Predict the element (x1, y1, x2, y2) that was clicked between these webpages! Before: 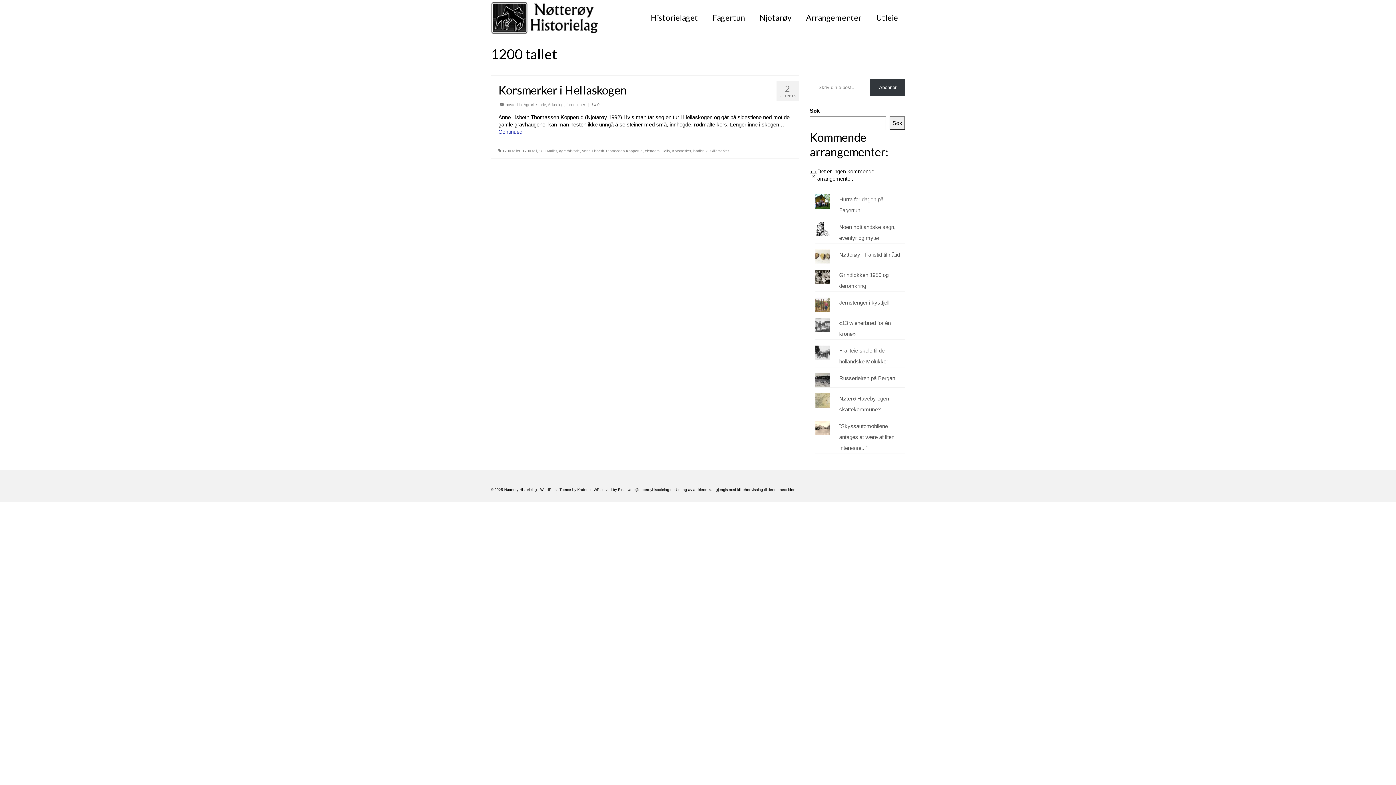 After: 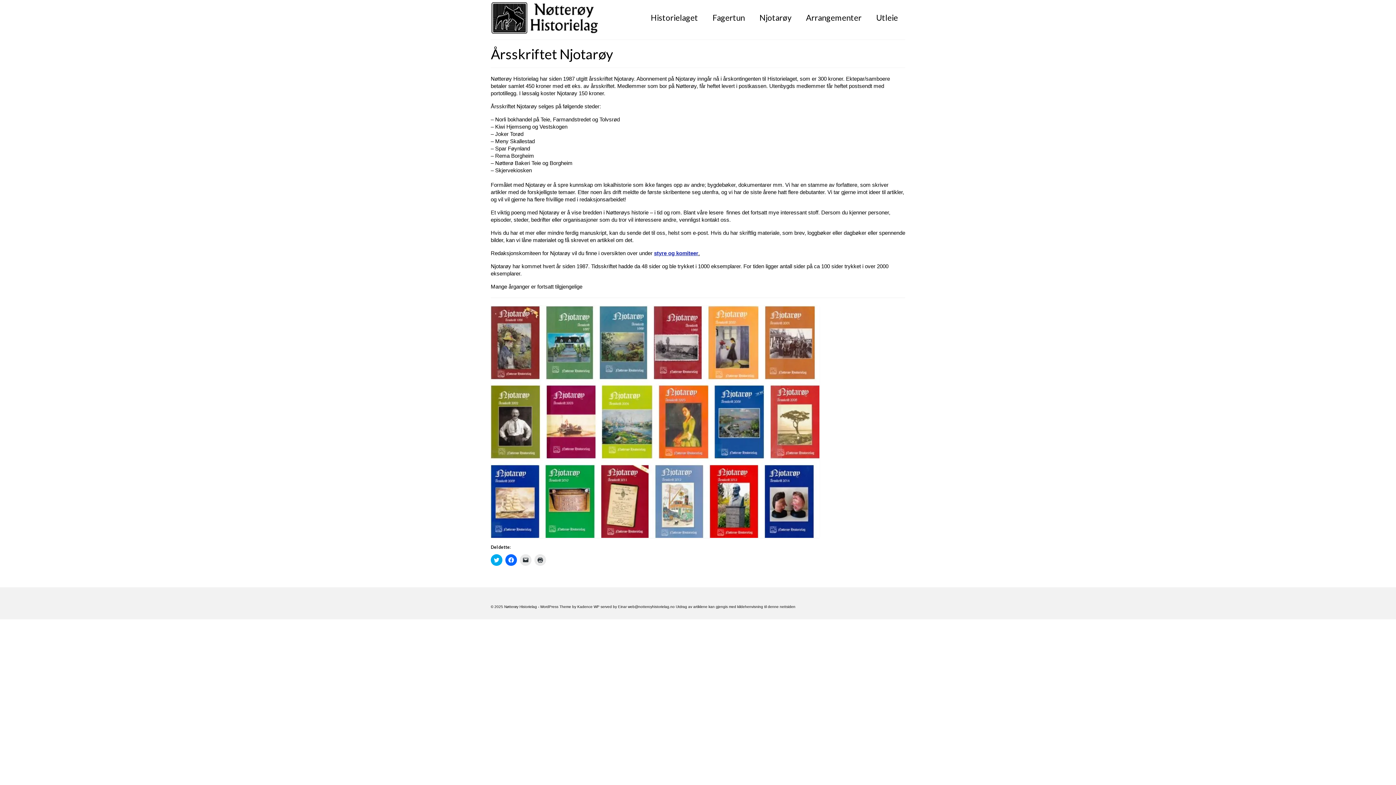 Action: bbox: (752, 10, 798, 24) label: Njotarøy